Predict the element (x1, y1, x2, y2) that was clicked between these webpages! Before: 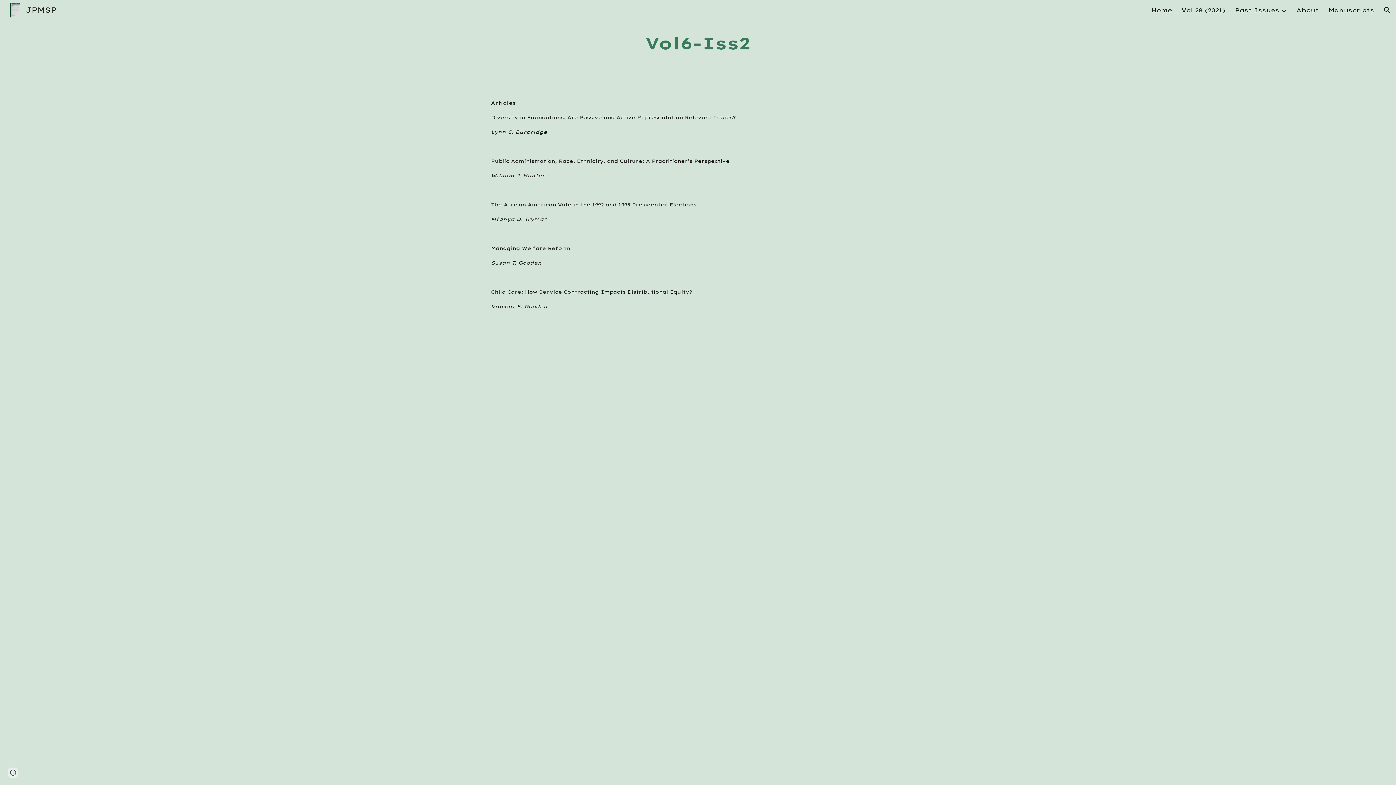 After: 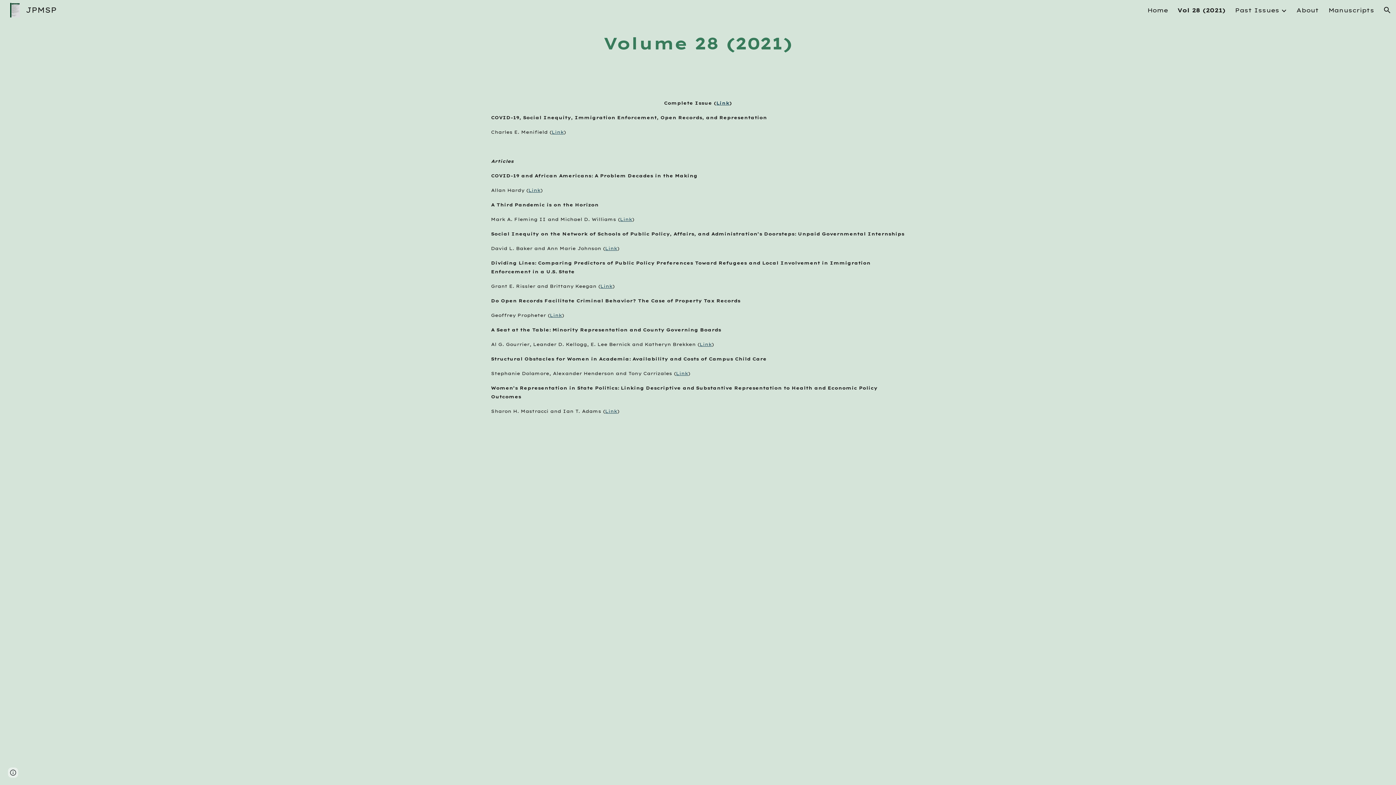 Action: bbox: (1181, 6, 1225, 13) label: Vol 28 (2021)